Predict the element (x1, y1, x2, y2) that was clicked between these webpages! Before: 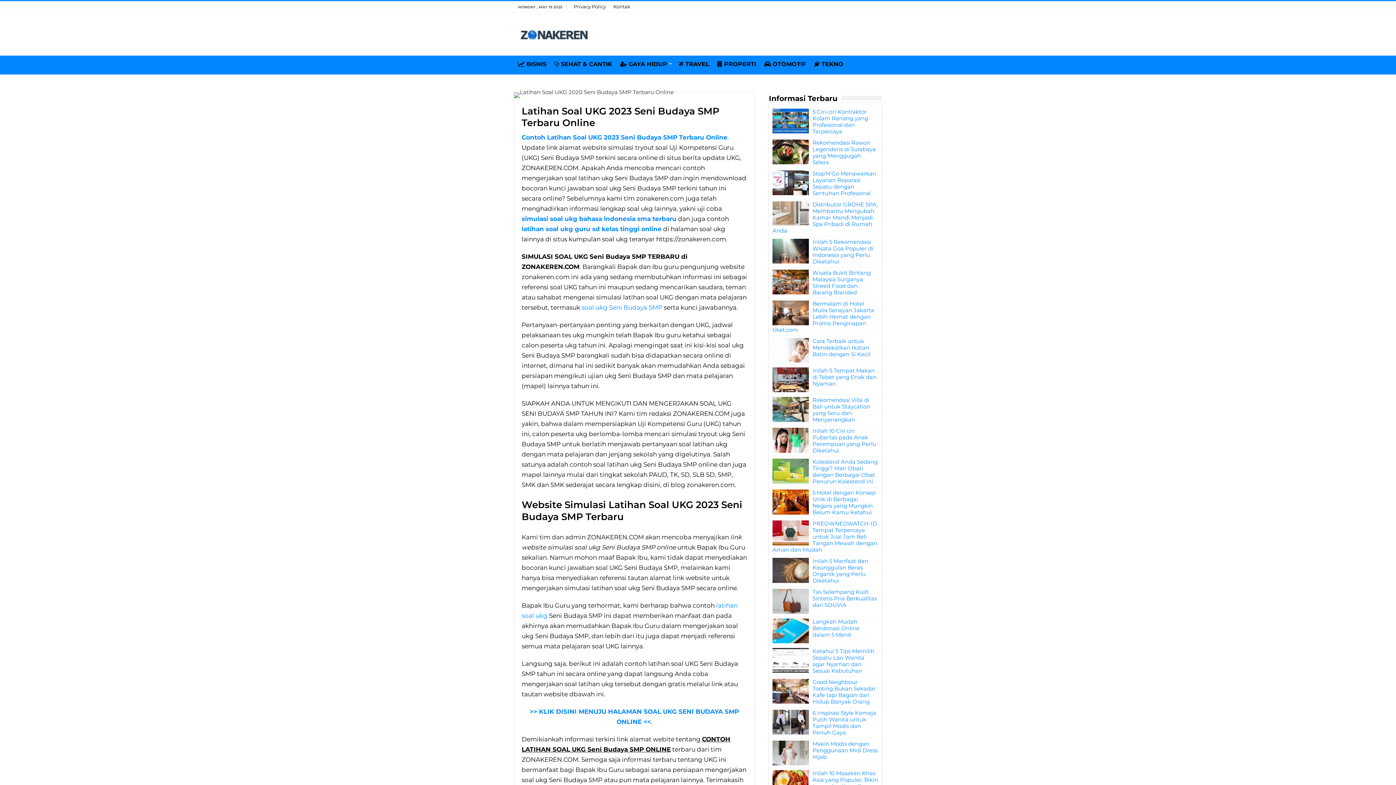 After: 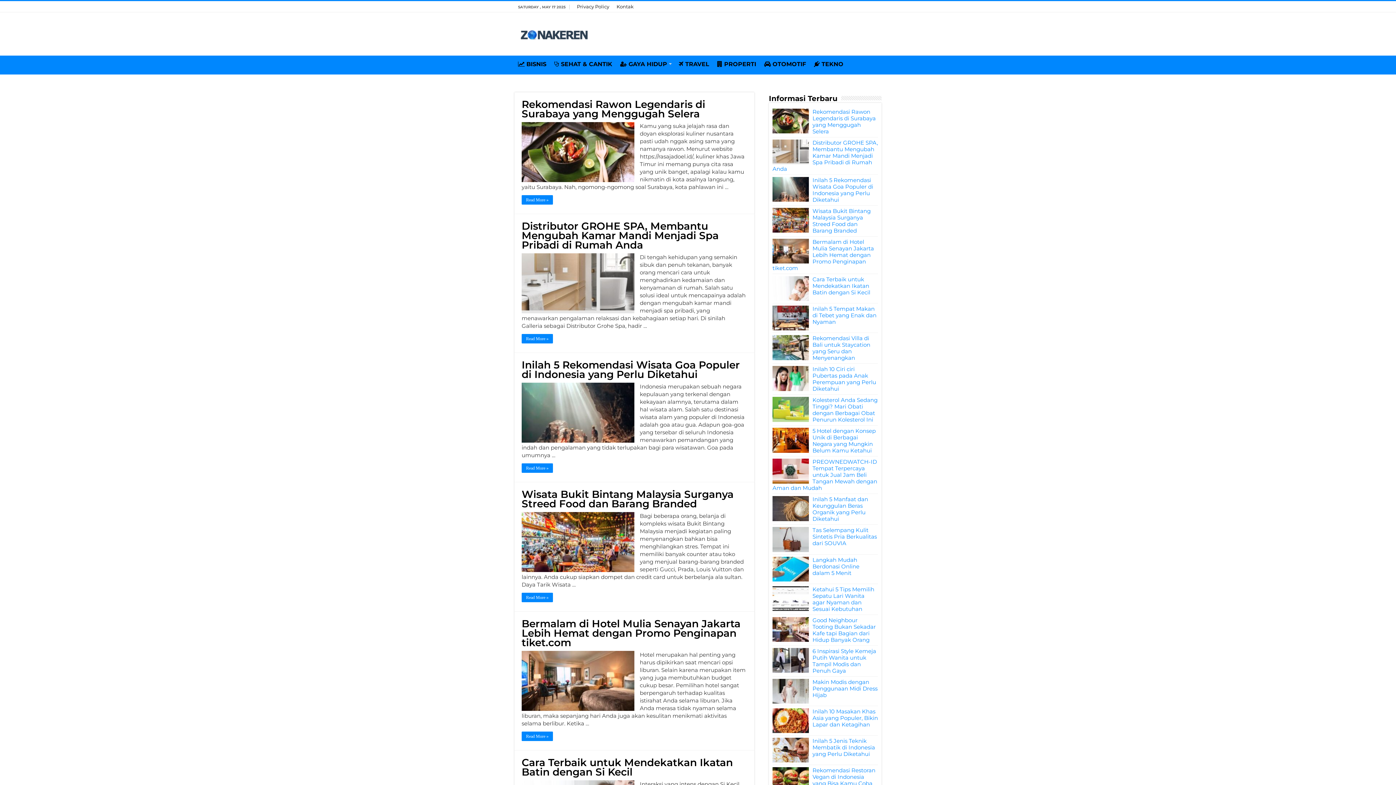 Action: bbox: (581, 304, 662, 311) label: soal ukg Seni Budaya SMP